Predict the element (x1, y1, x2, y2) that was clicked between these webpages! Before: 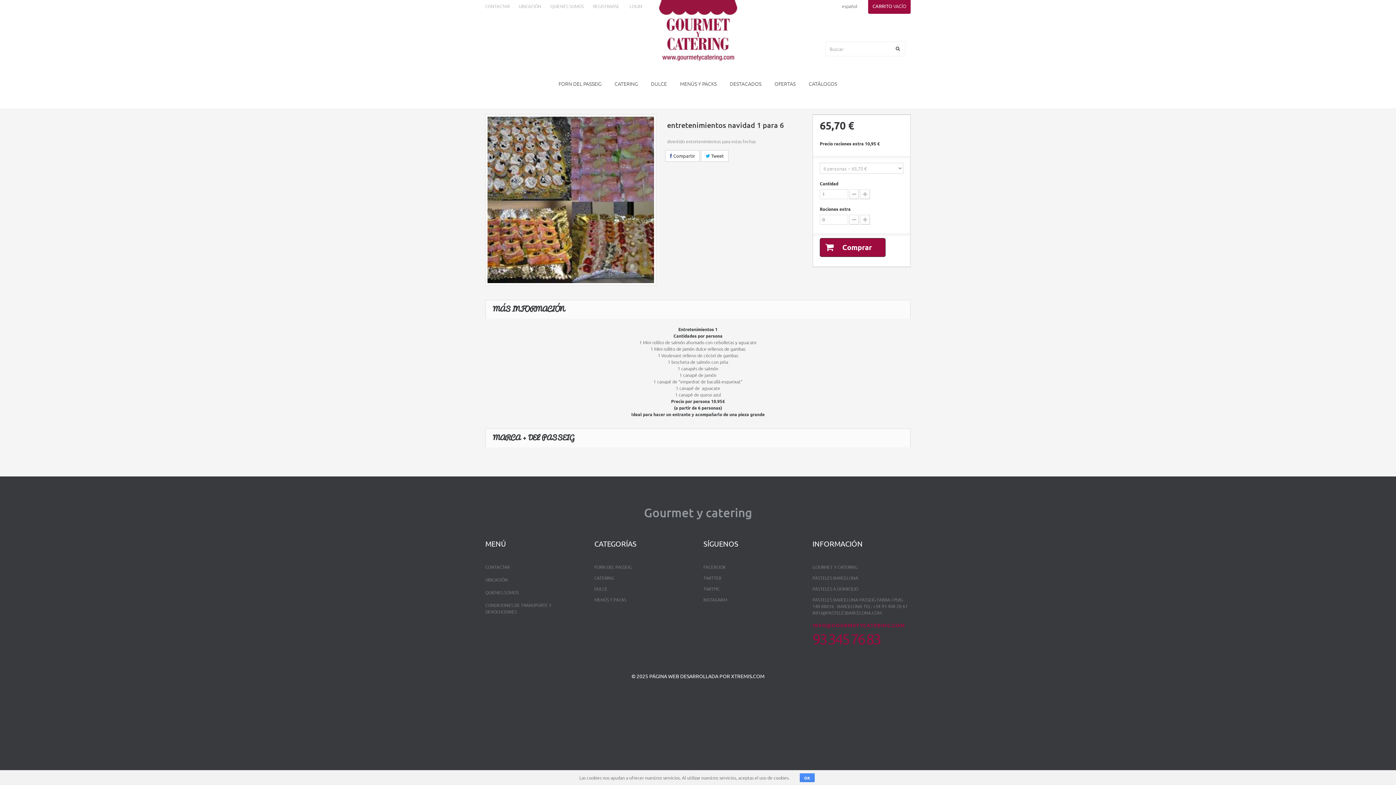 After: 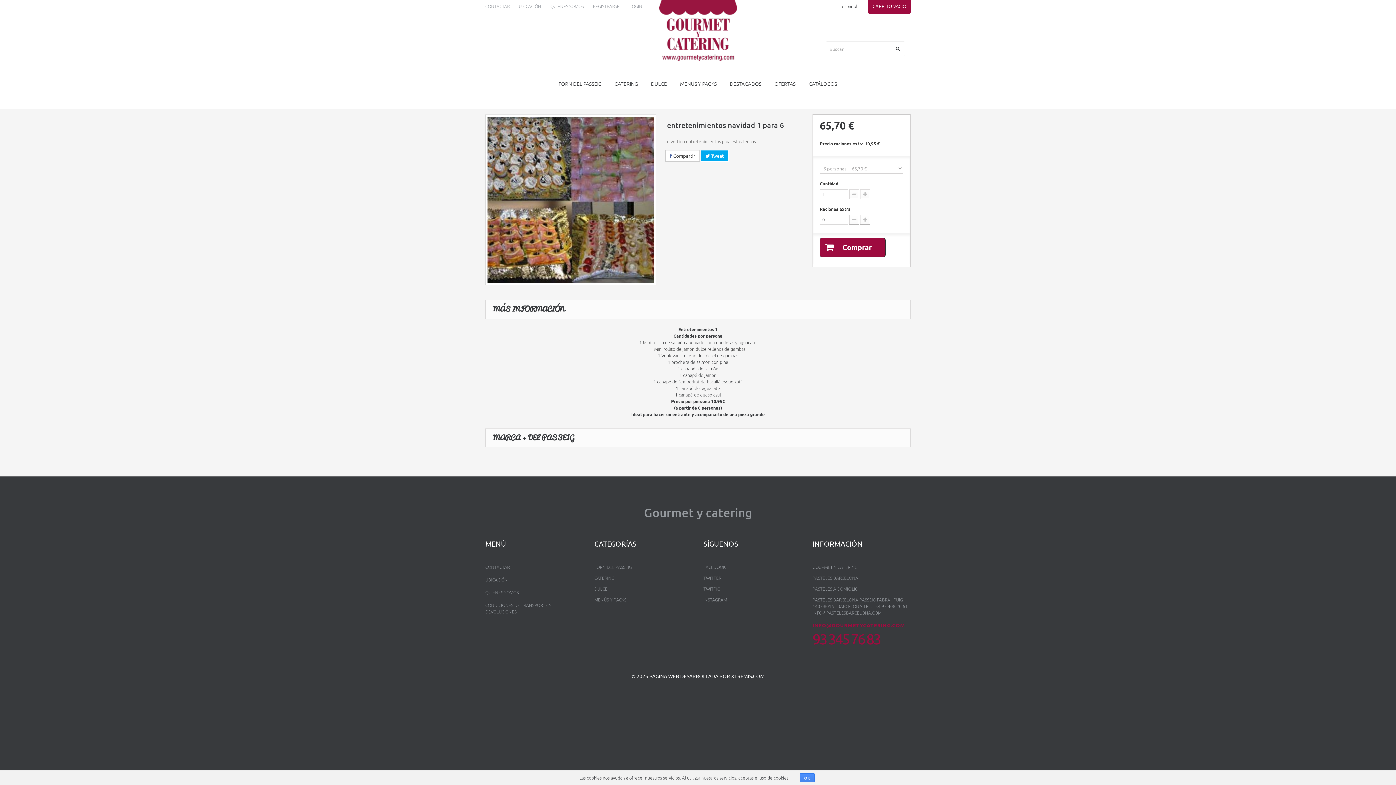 Action: bbox: (701, 150, 728, 161) label:  Tweet